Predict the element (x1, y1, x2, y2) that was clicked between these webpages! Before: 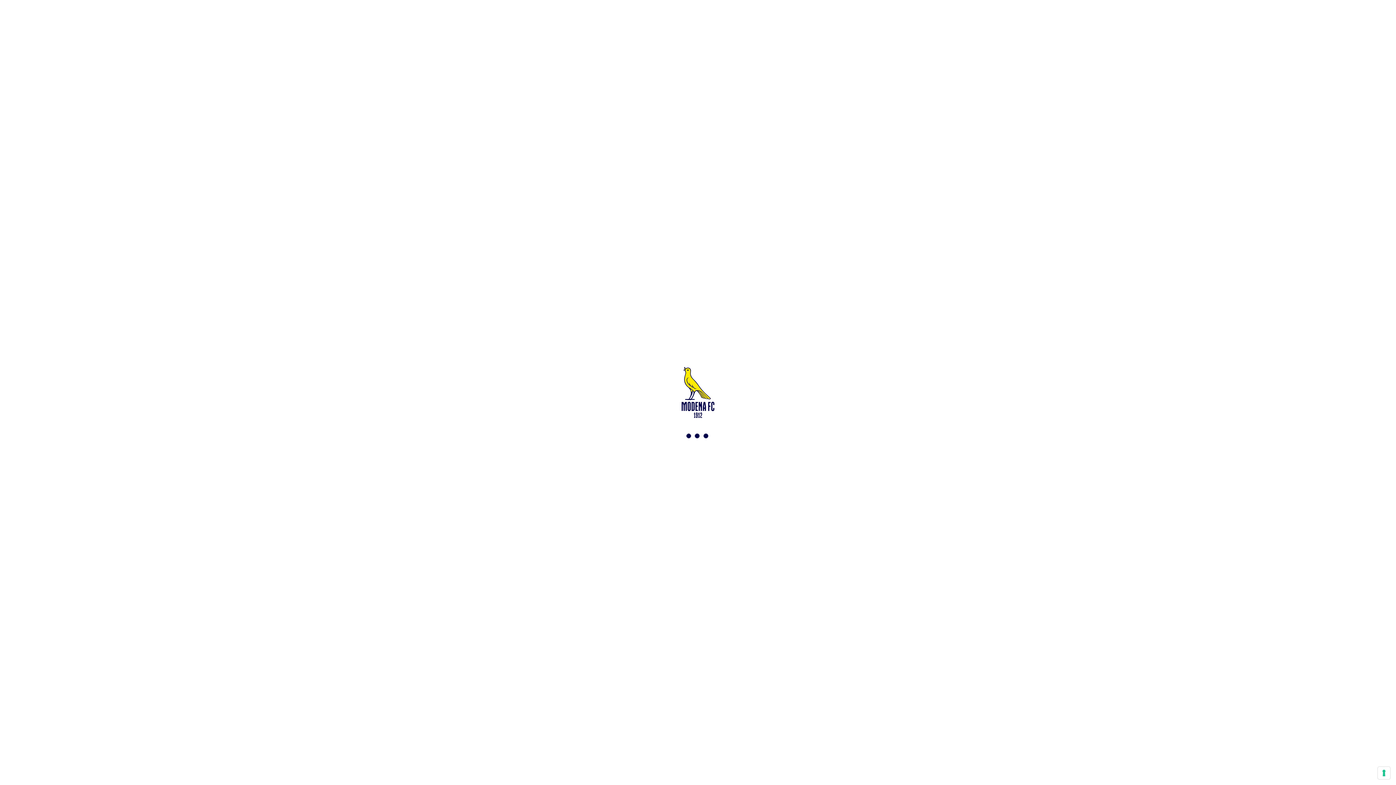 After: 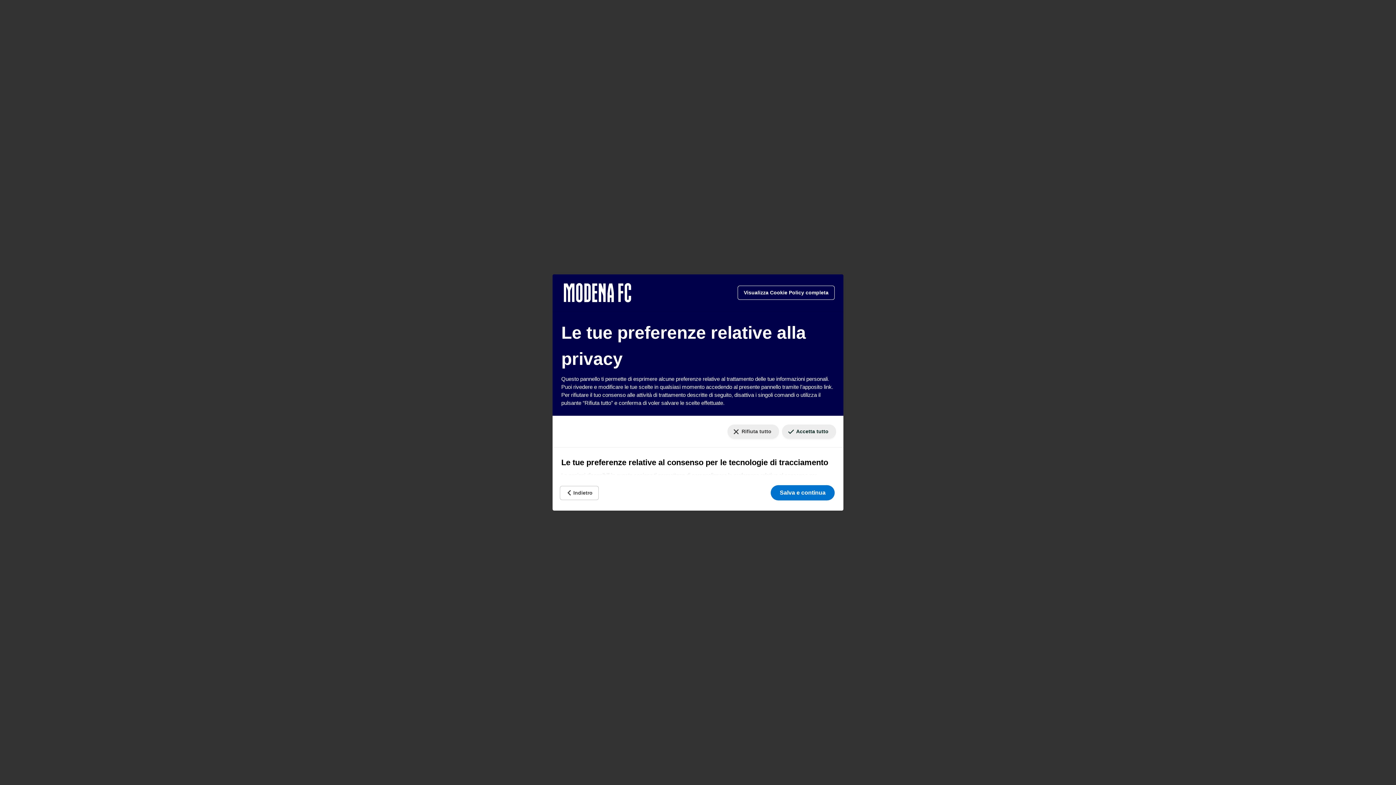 Action: label: Le tue preferenze relative al consenso per le tecnologie di tracciamento bbox: (1378, 767, 1390, 779)